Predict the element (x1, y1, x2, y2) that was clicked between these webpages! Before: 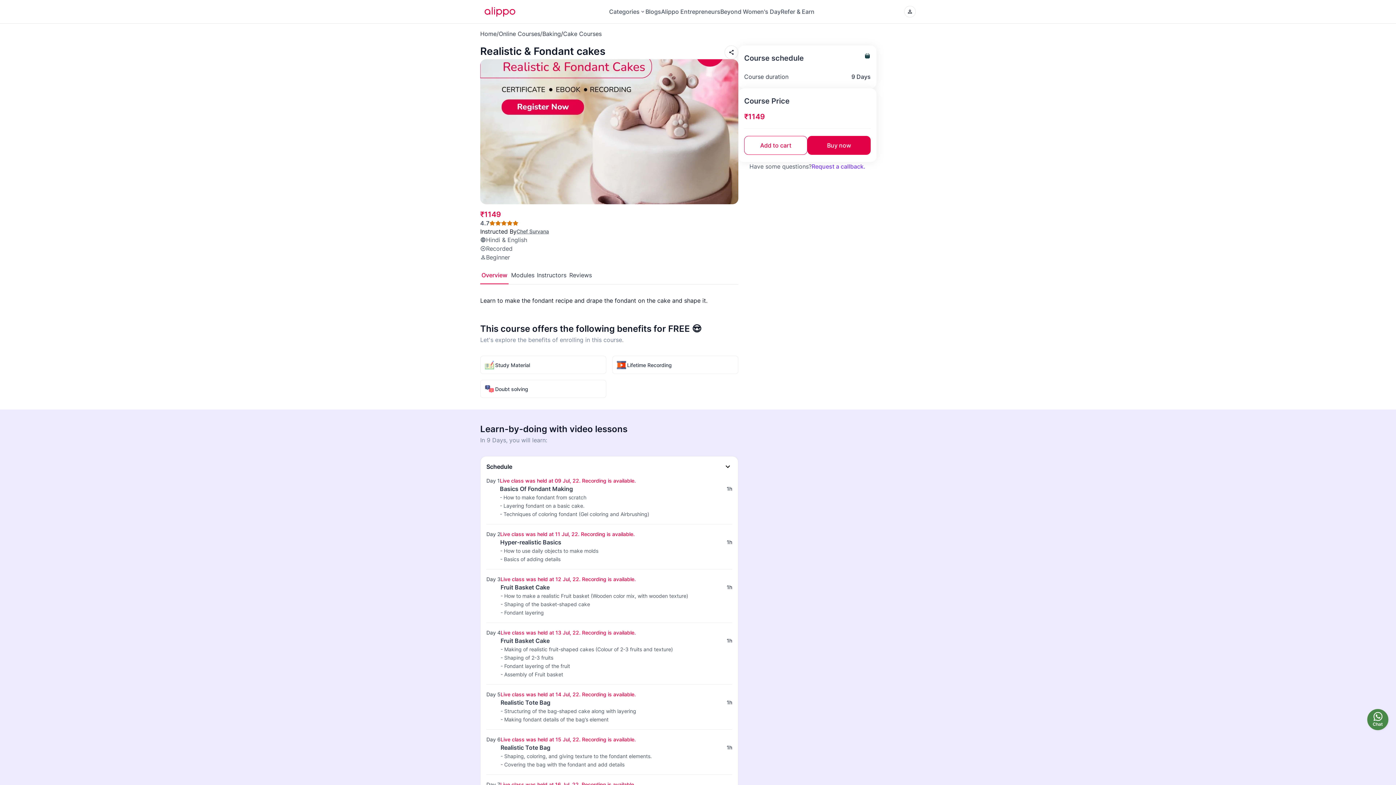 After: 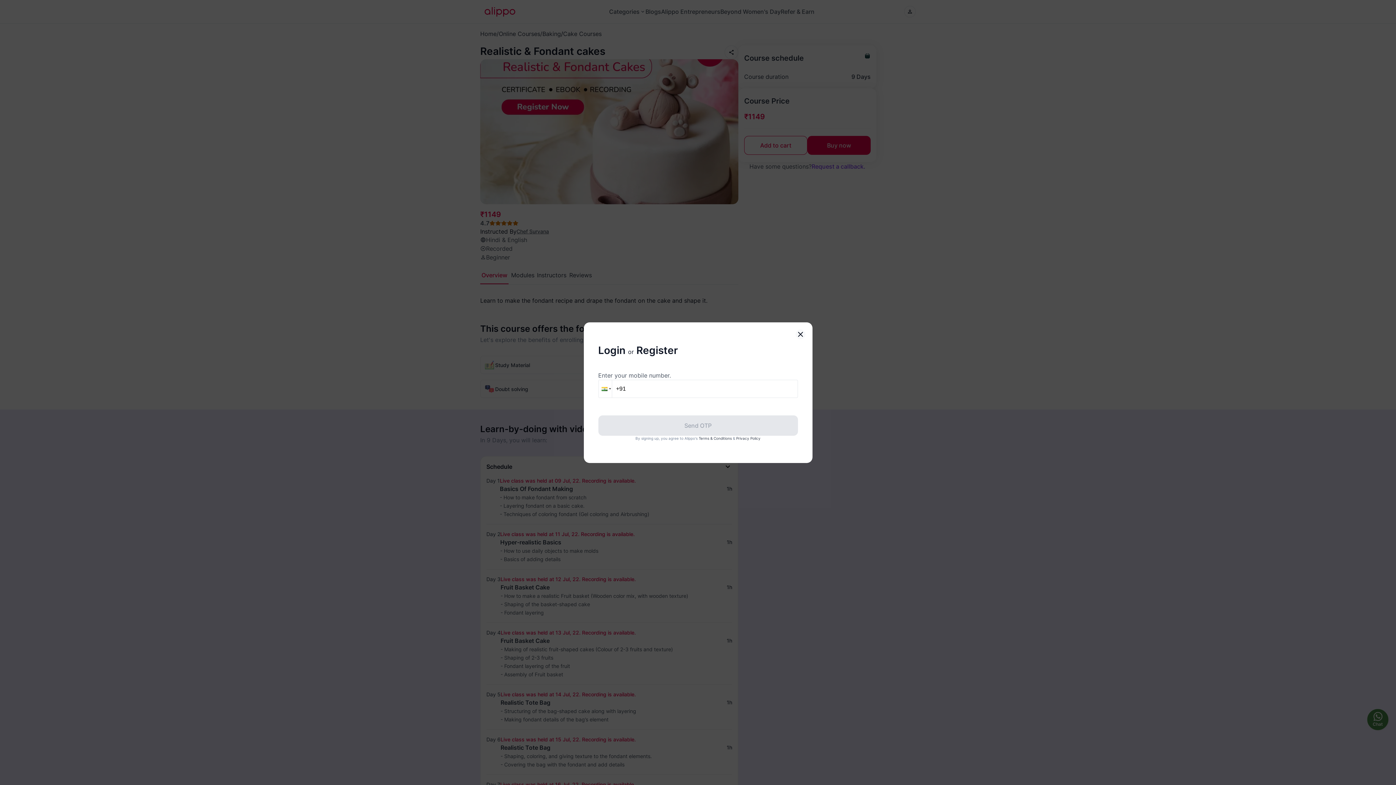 Action: bbox: (744, 136, 807, 154) label: Add to cart